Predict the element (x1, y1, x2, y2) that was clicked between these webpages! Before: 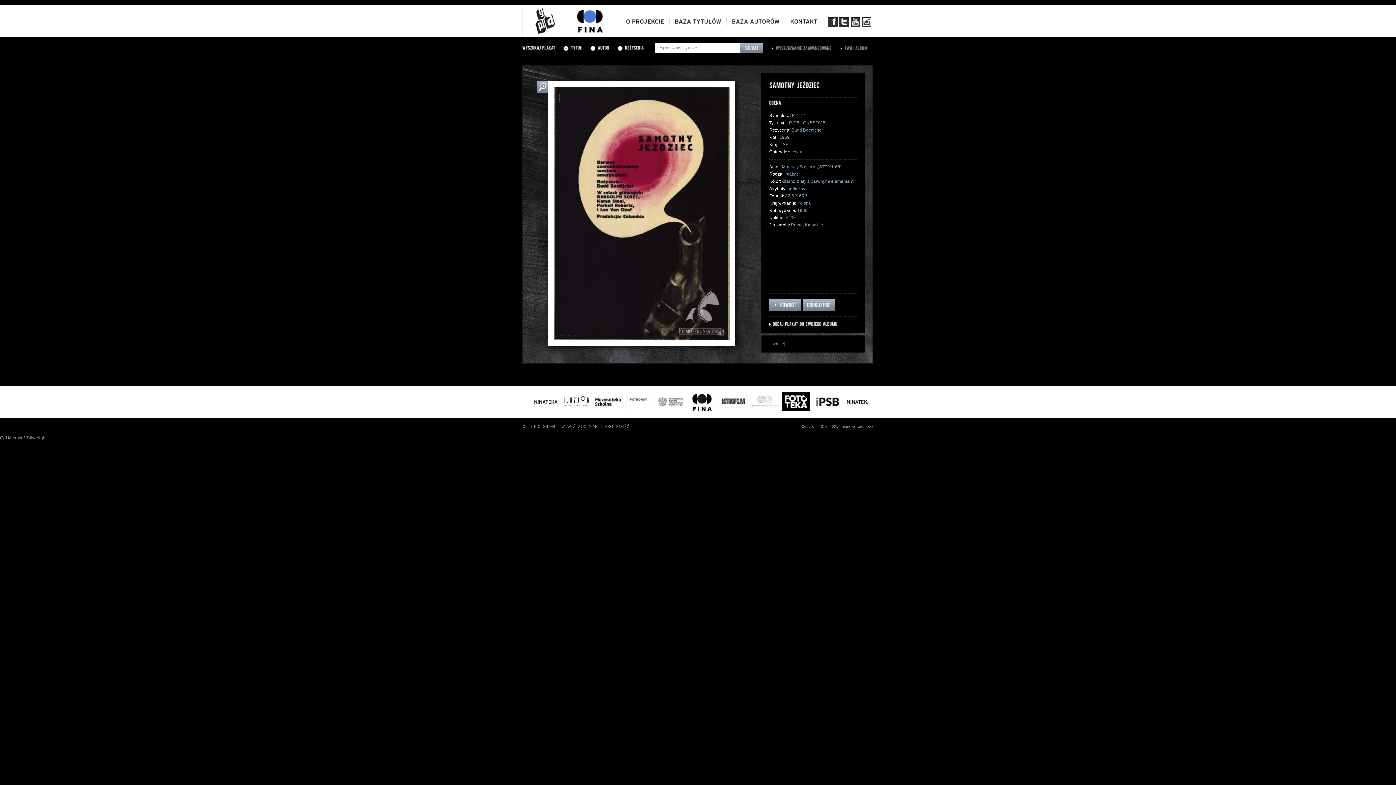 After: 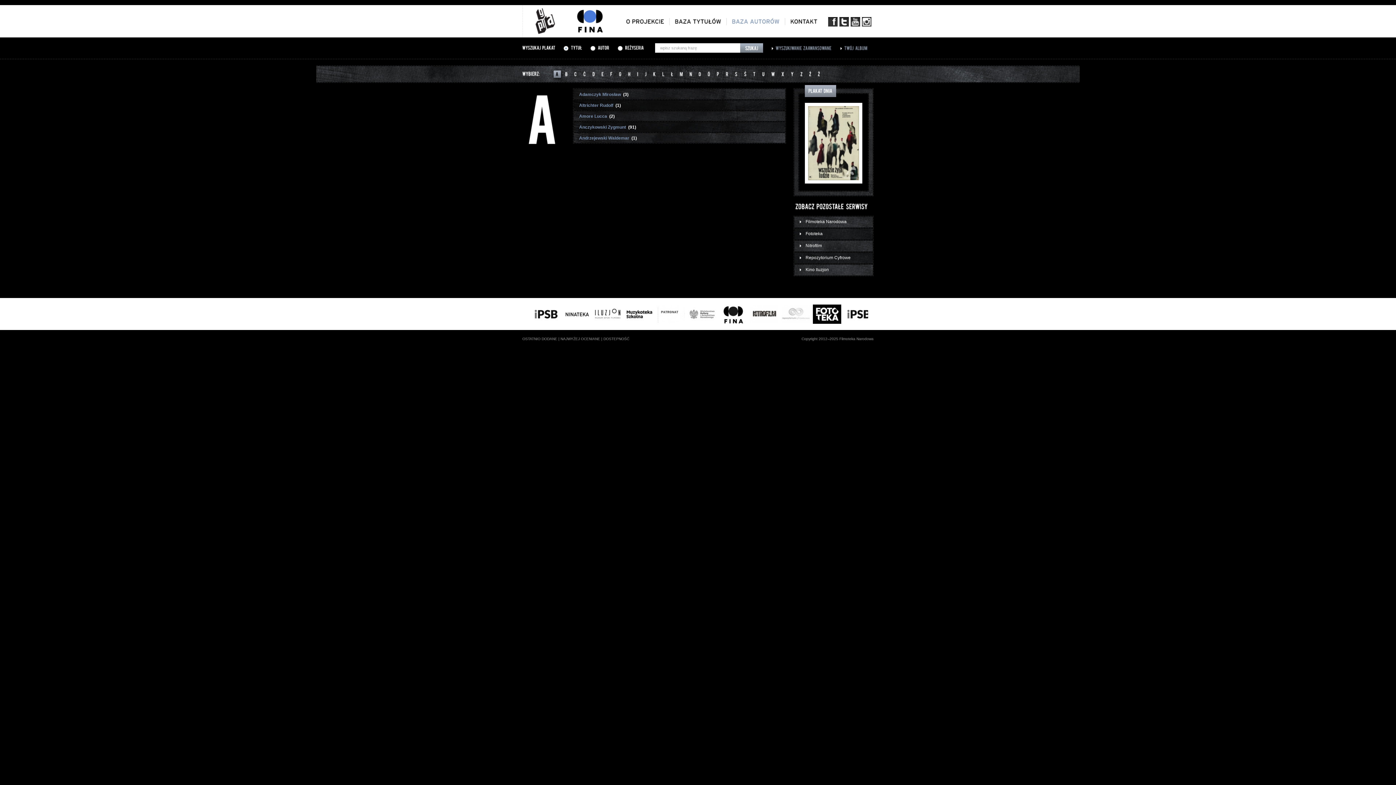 Action: bbox: (732, 18, 780, 24) label: BAZAAUTORÓW